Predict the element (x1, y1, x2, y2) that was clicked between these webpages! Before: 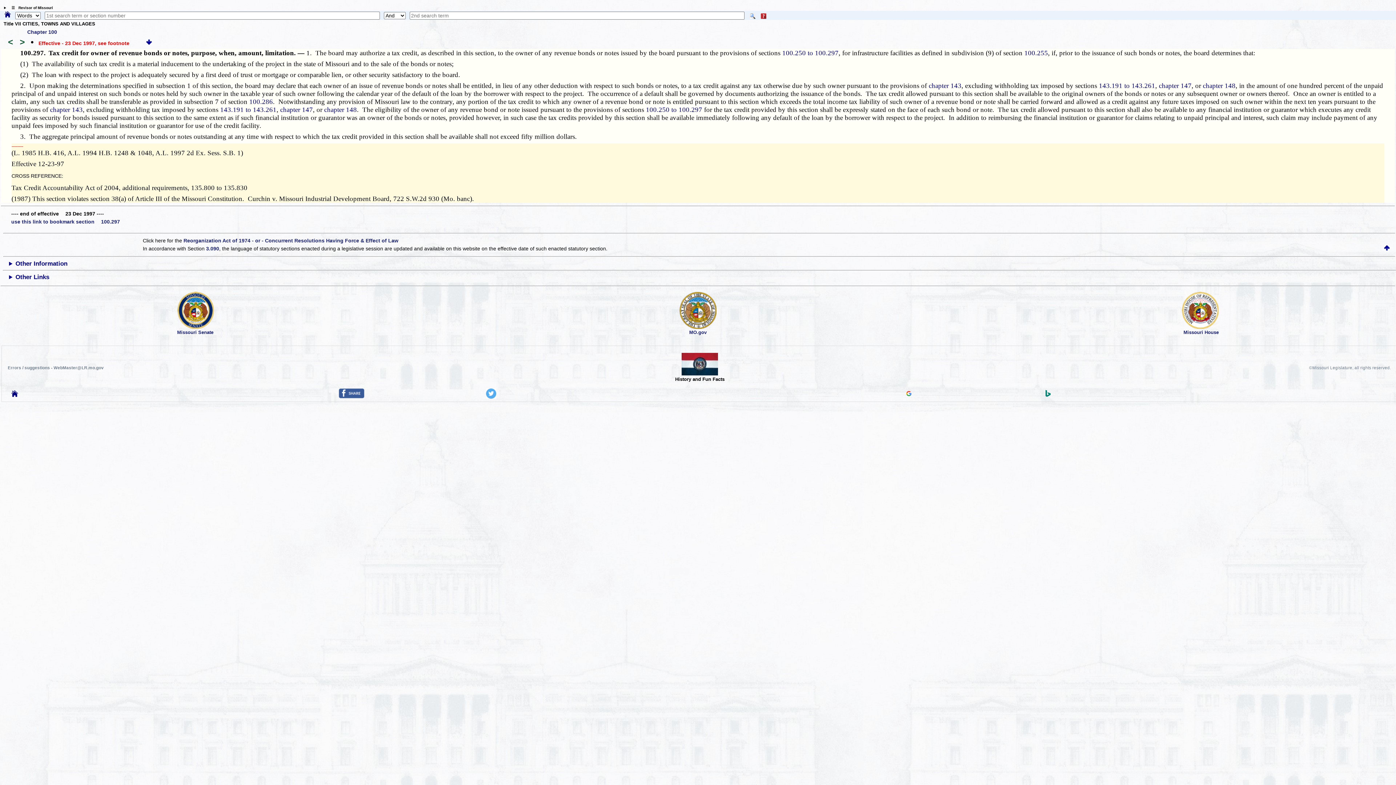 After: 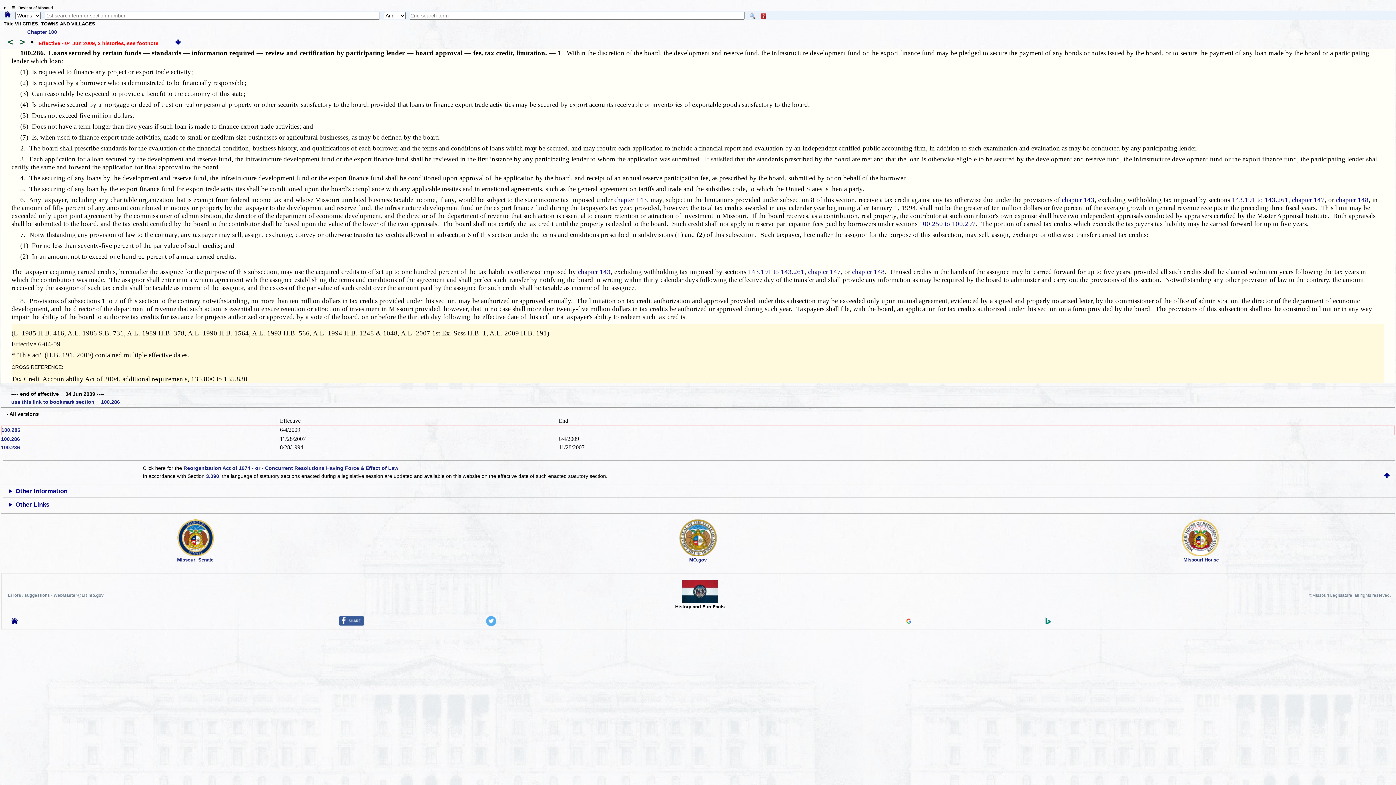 Action: bbox: (249, 97, 273, 105) label: 100.286